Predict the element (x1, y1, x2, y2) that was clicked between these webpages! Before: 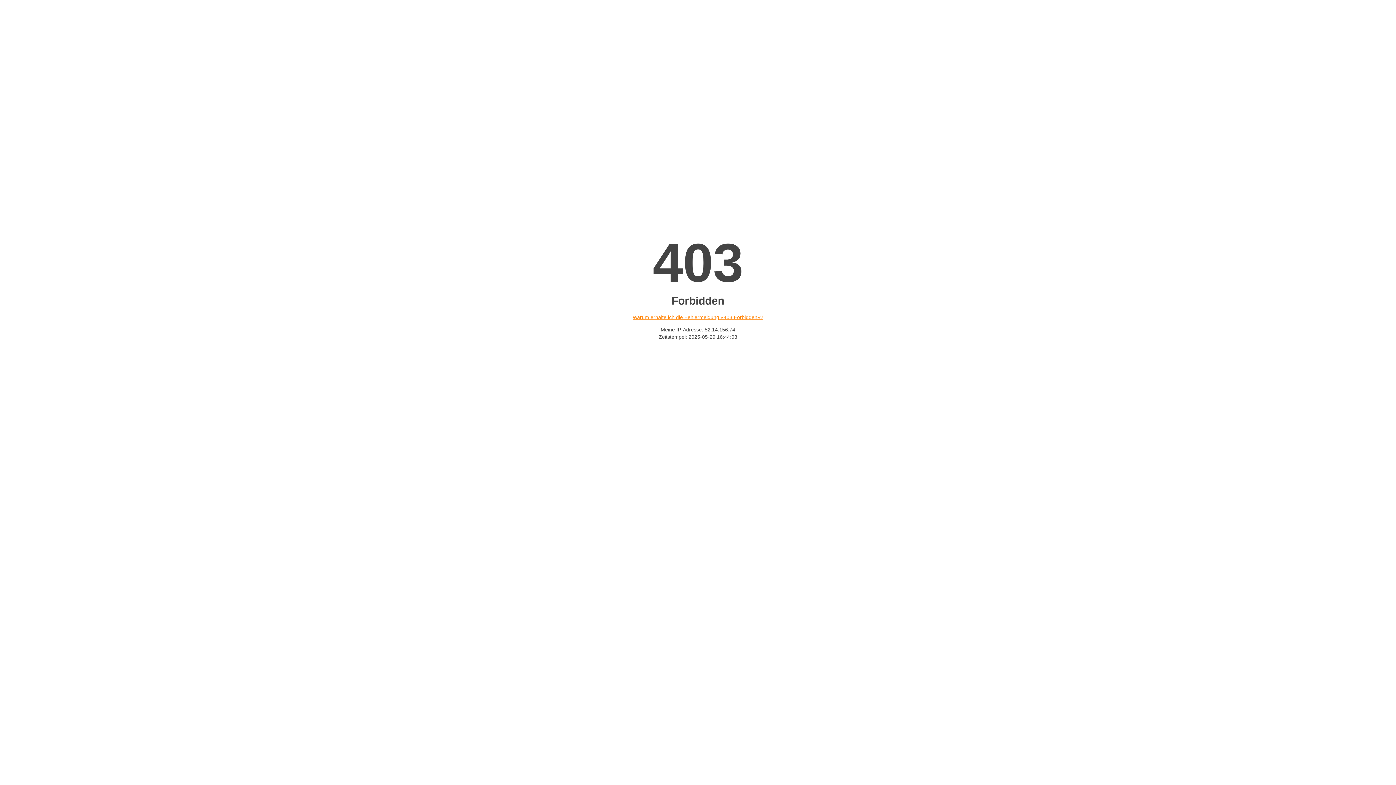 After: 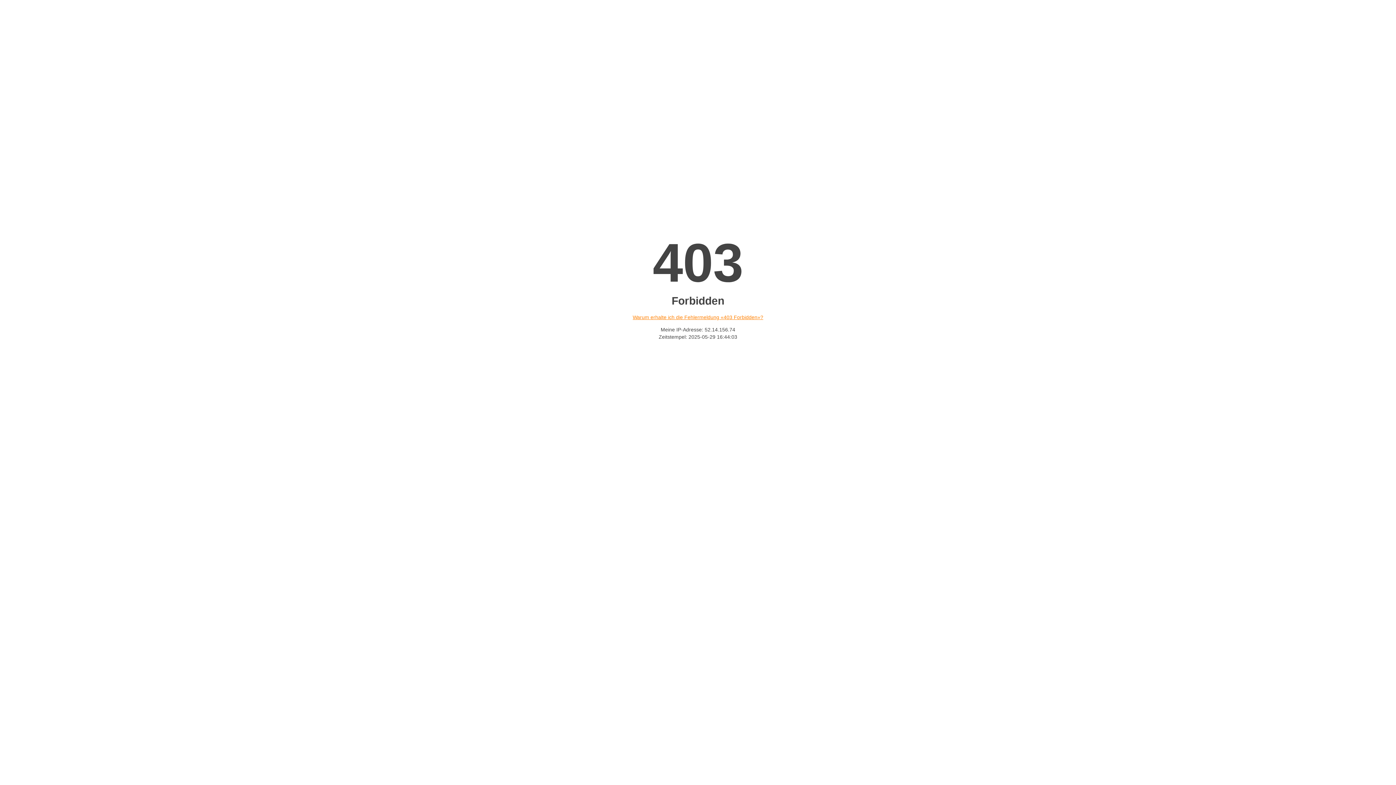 Action: bbox: (632, 314, 763, 320) label: Warum erhalte ich die Fehlermeldung «403 Forbidden»?